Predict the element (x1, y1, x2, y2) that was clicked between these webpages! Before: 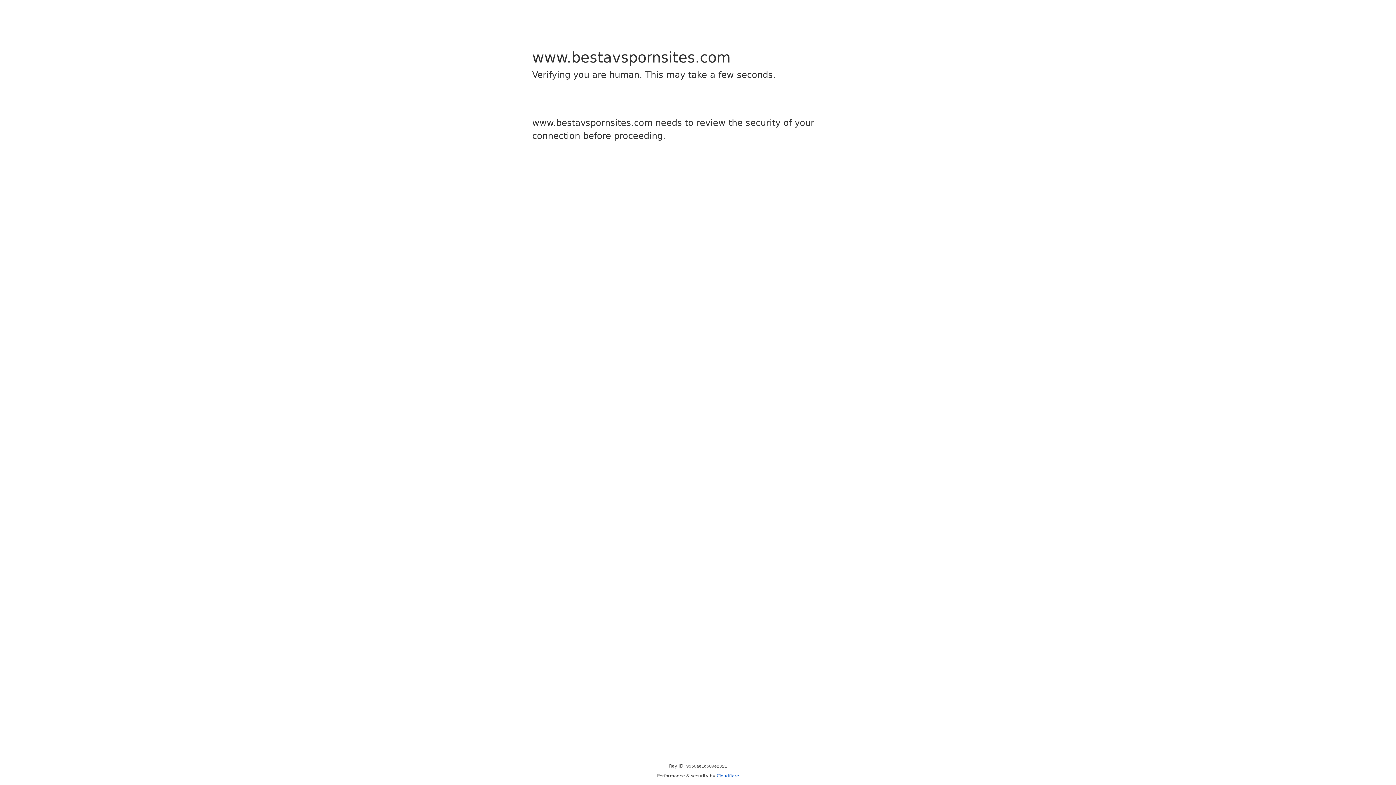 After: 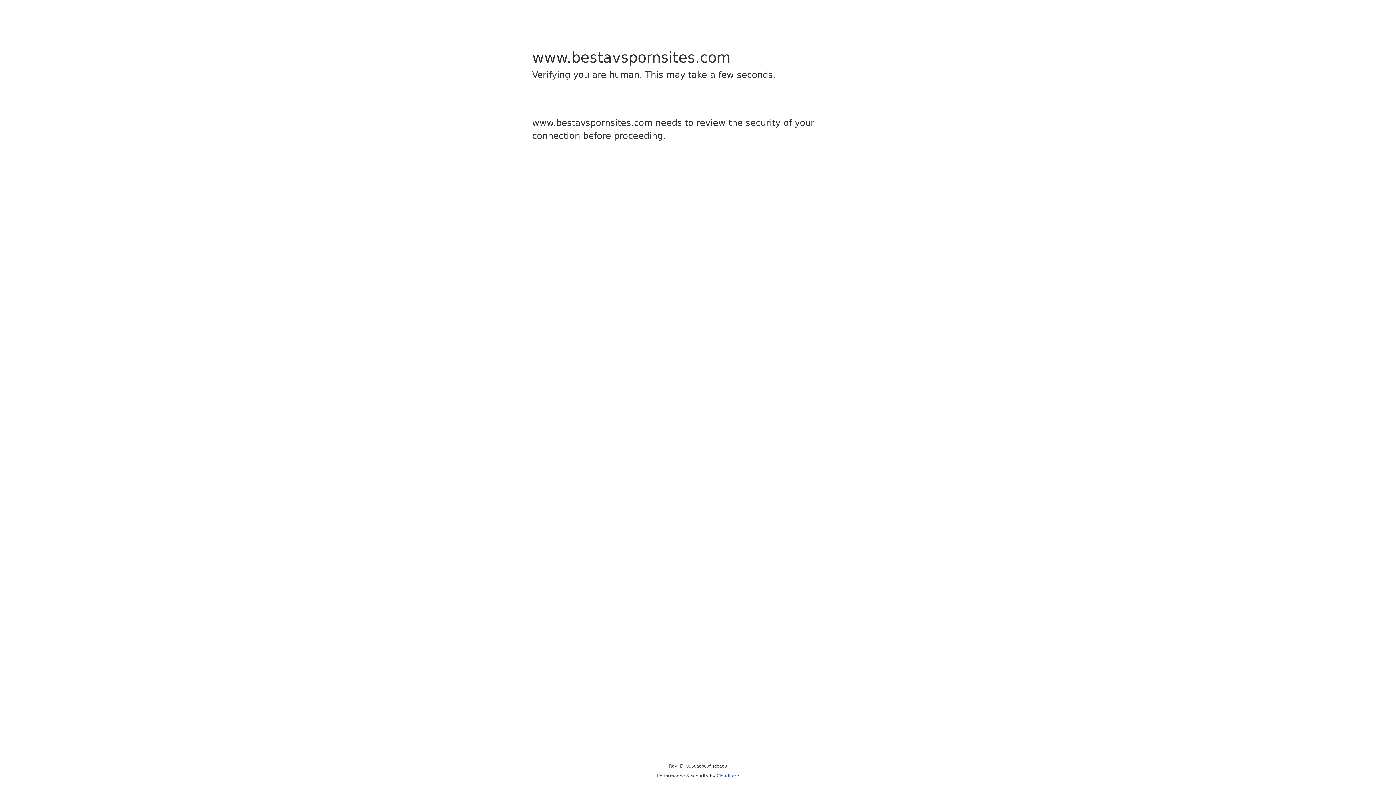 Action: bbox: (716, 773, 739, 778) label: Cloudflare